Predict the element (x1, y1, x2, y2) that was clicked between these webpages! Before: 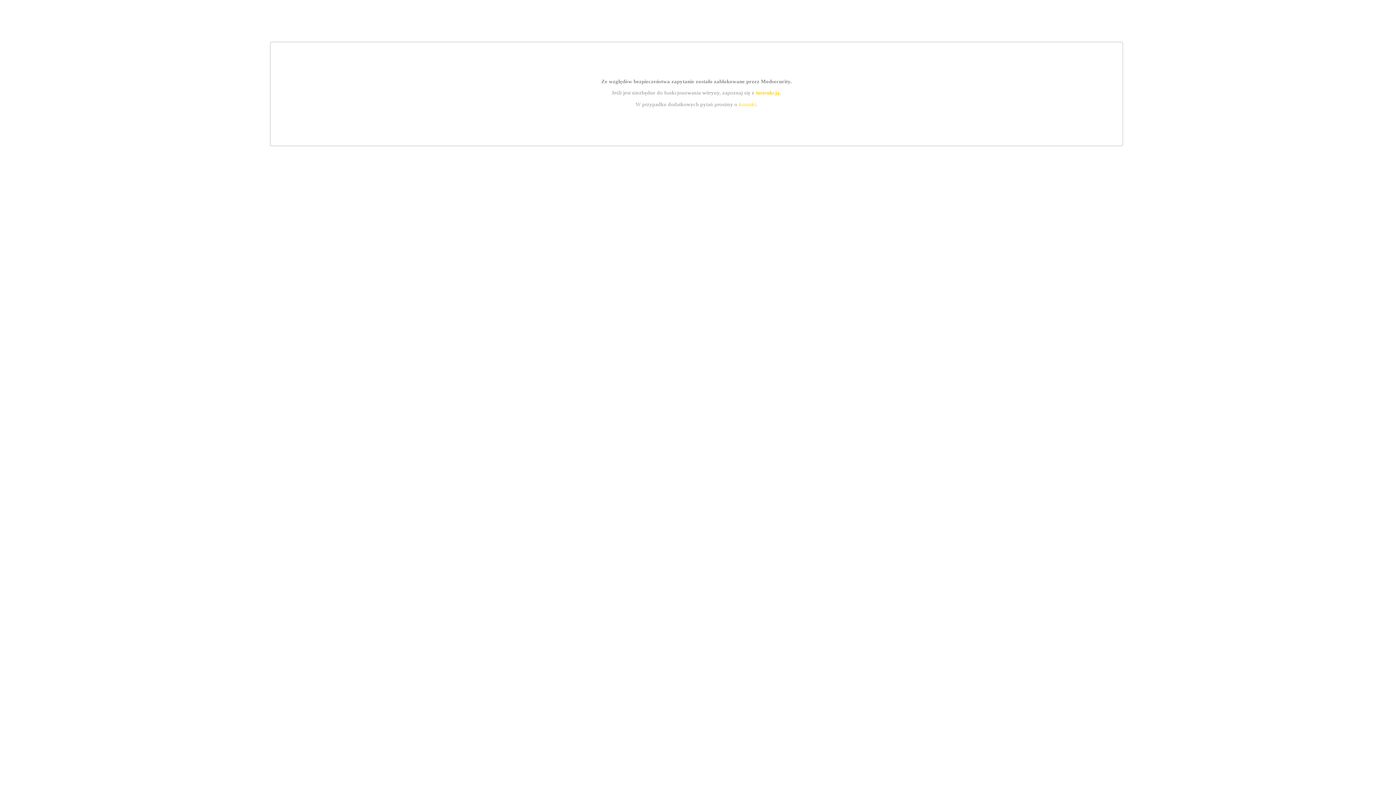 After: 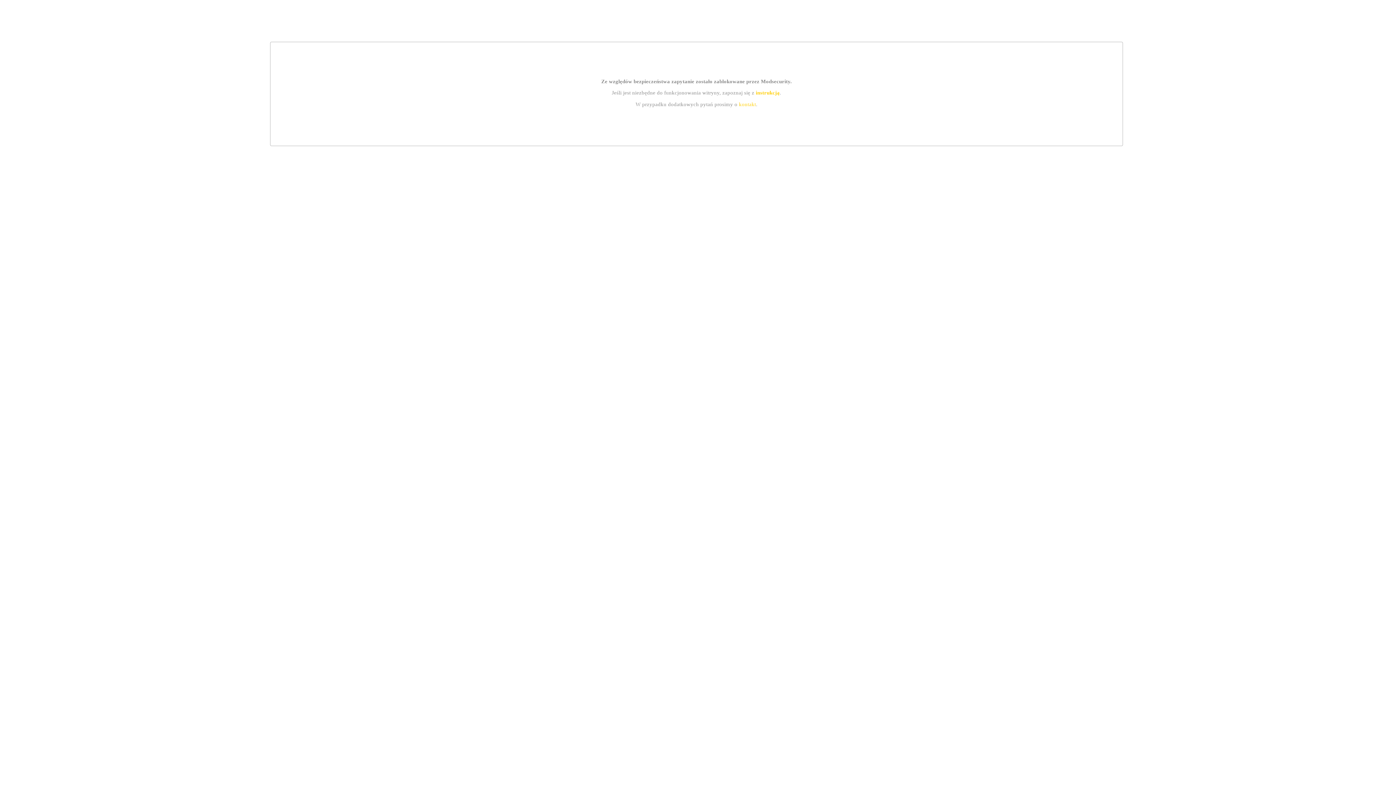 Action: label: instrukcją bbox: (755, 89, 779, 95)